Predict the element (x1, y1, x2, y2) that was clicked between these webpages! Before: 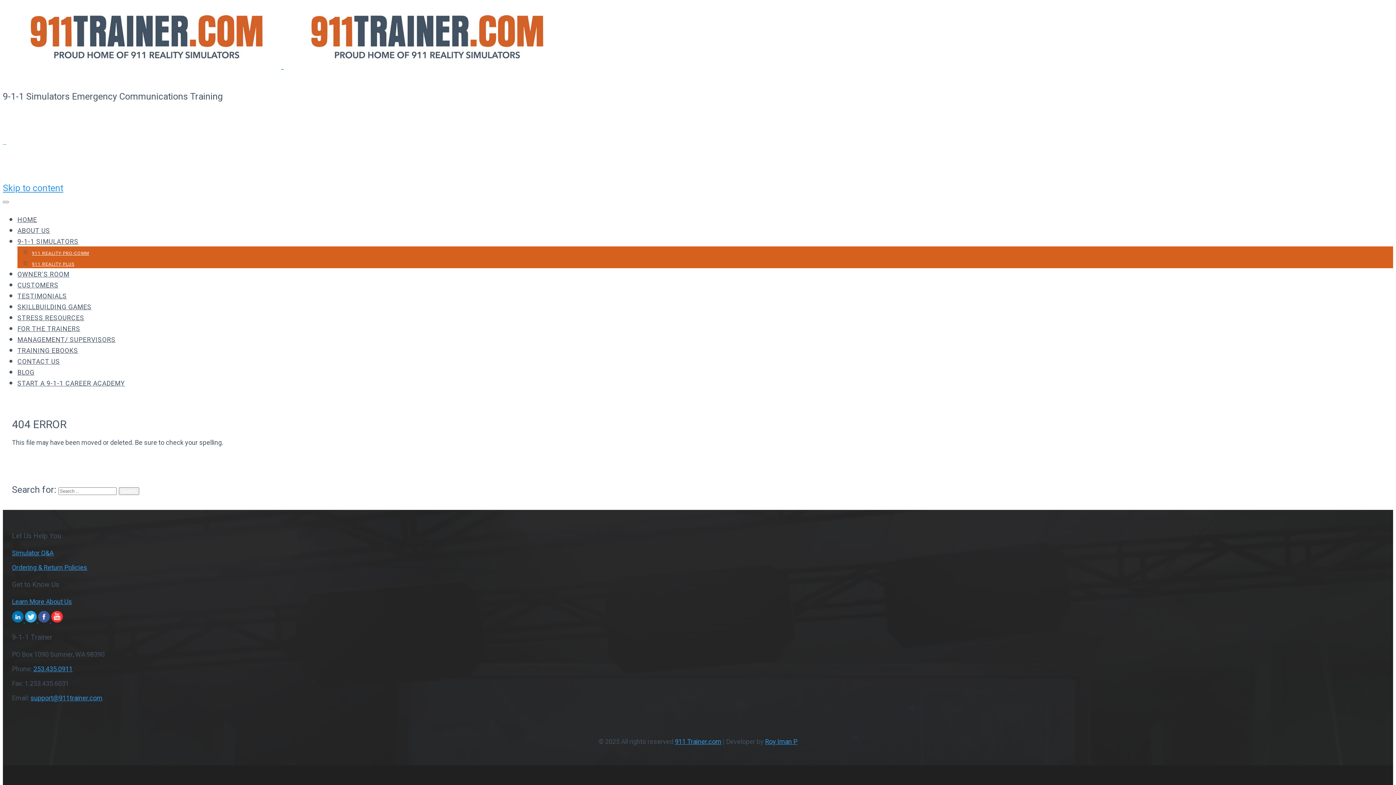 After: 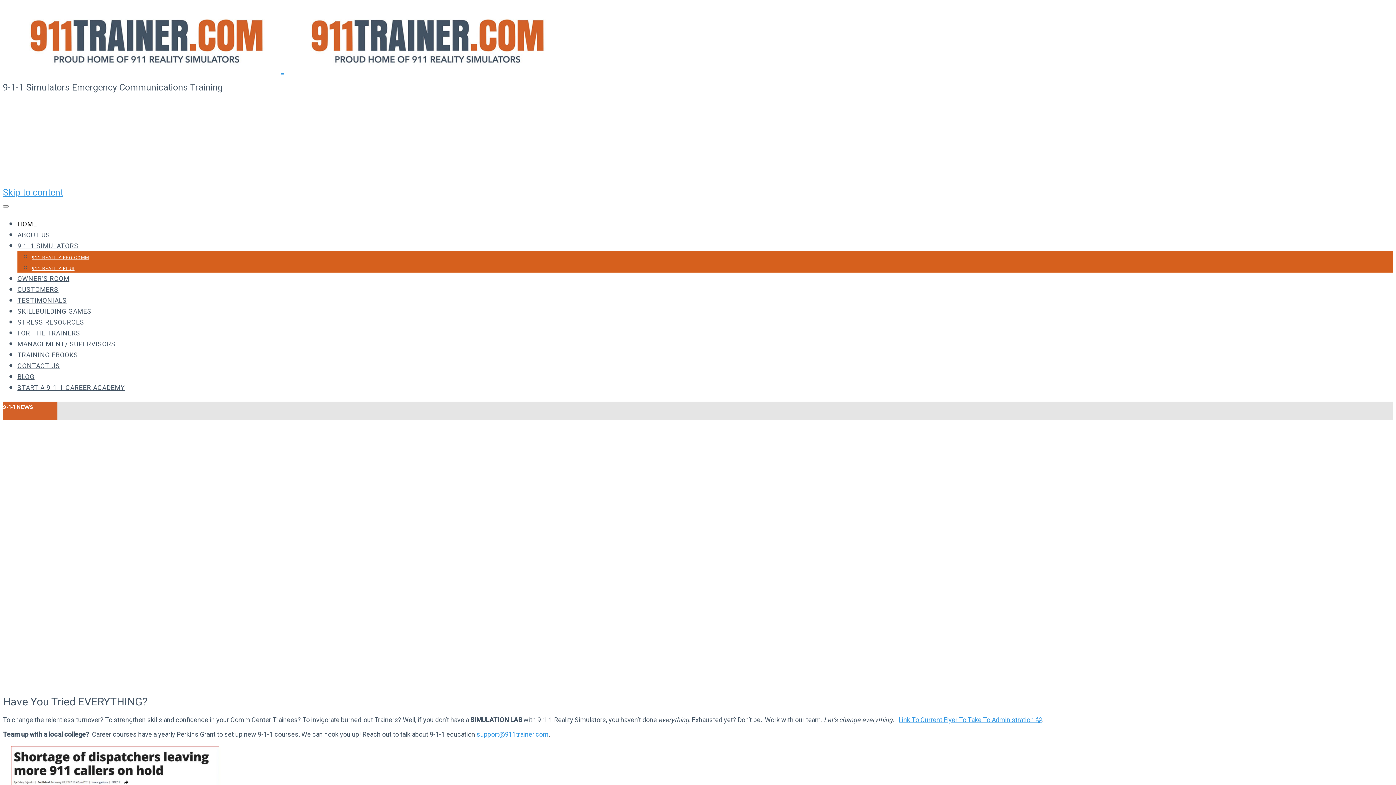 Action: bbox: (2, 60, 562, 70) label:  